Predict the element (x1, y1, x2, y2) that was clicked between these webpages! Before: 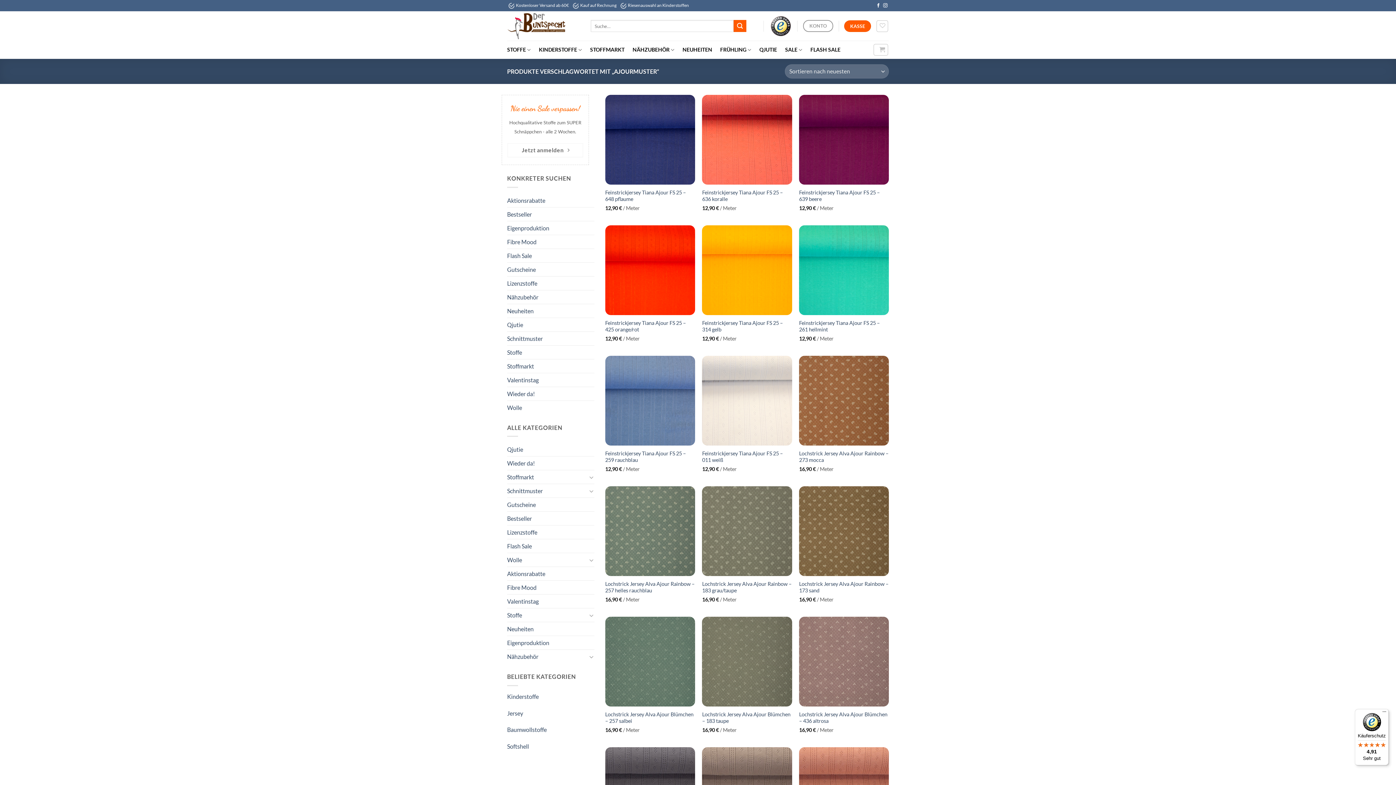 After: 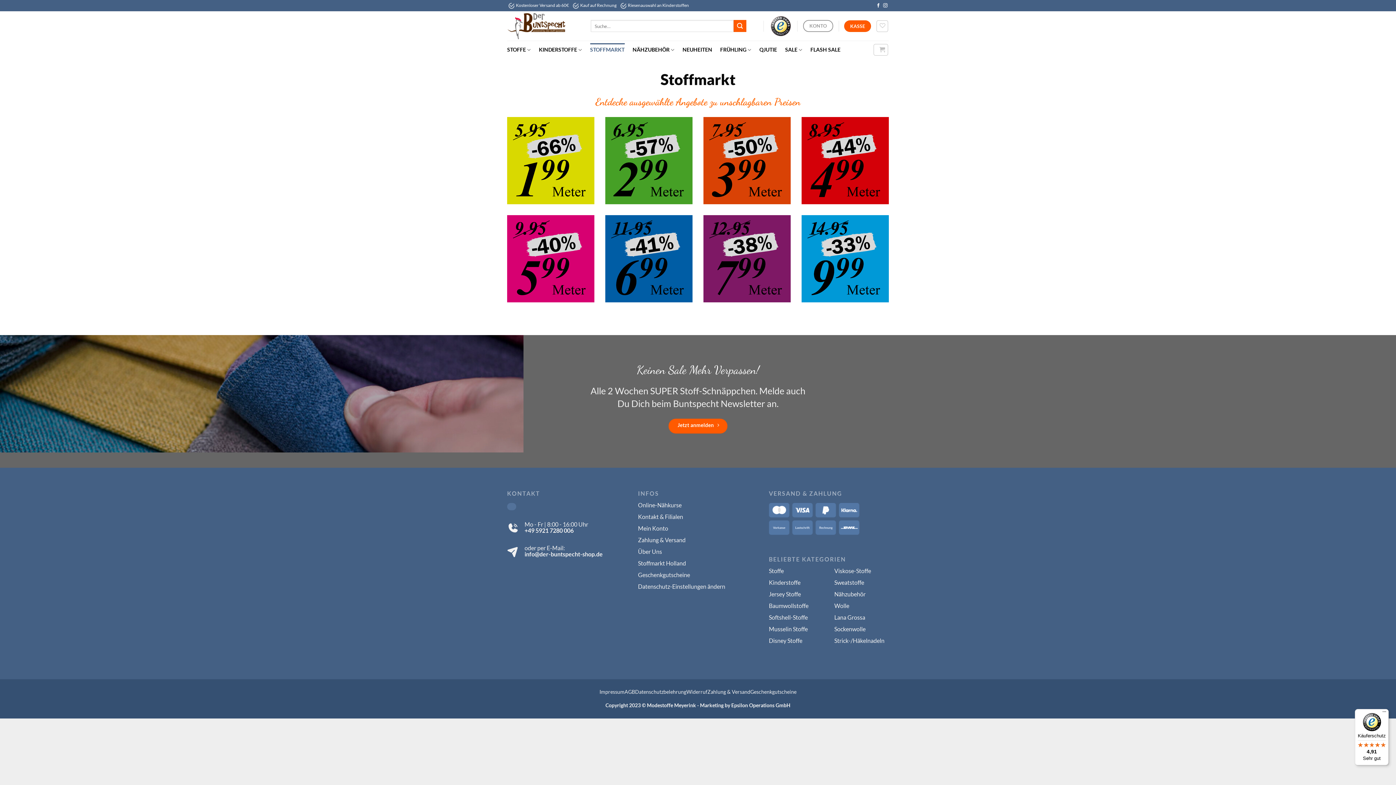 Action: bbox: (590, 43, 624, 56) label: STOFFMARKT